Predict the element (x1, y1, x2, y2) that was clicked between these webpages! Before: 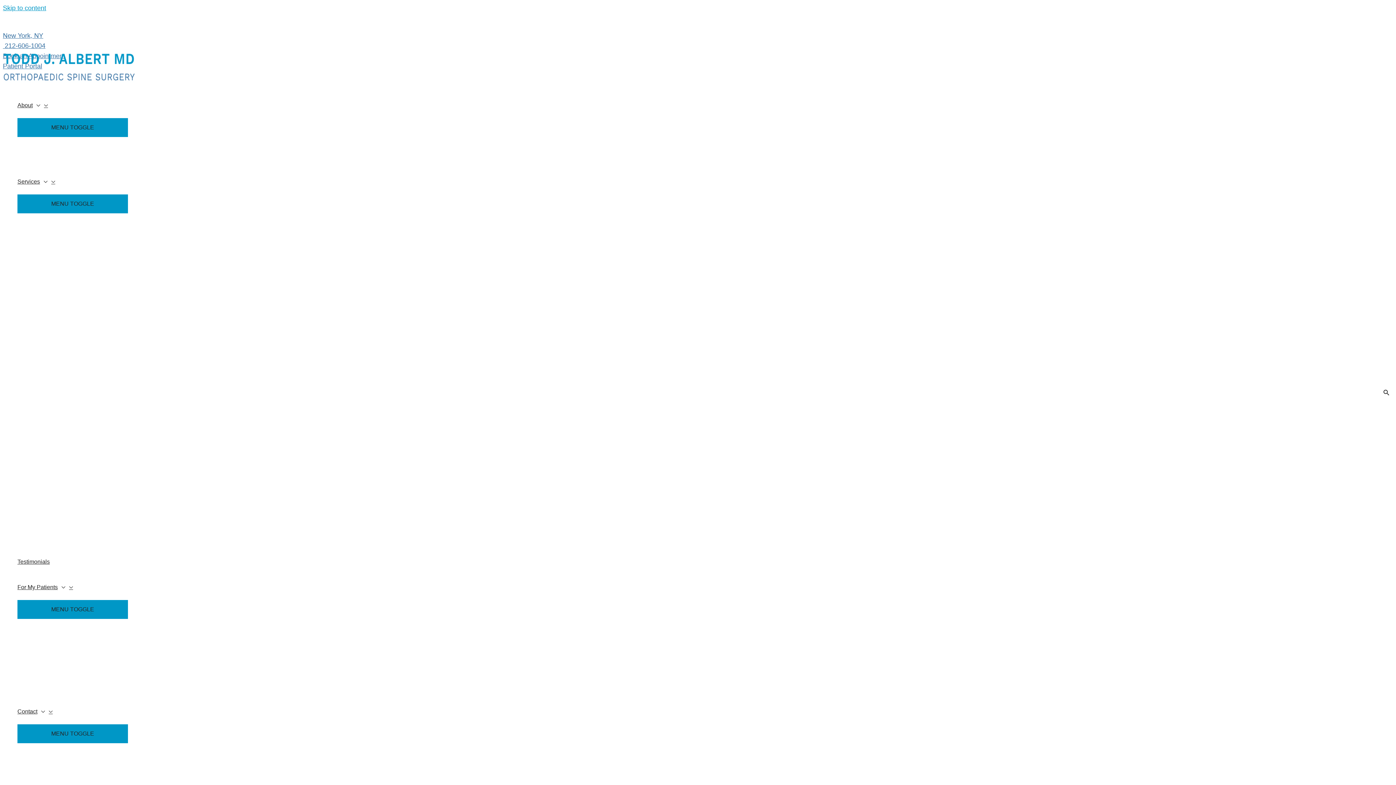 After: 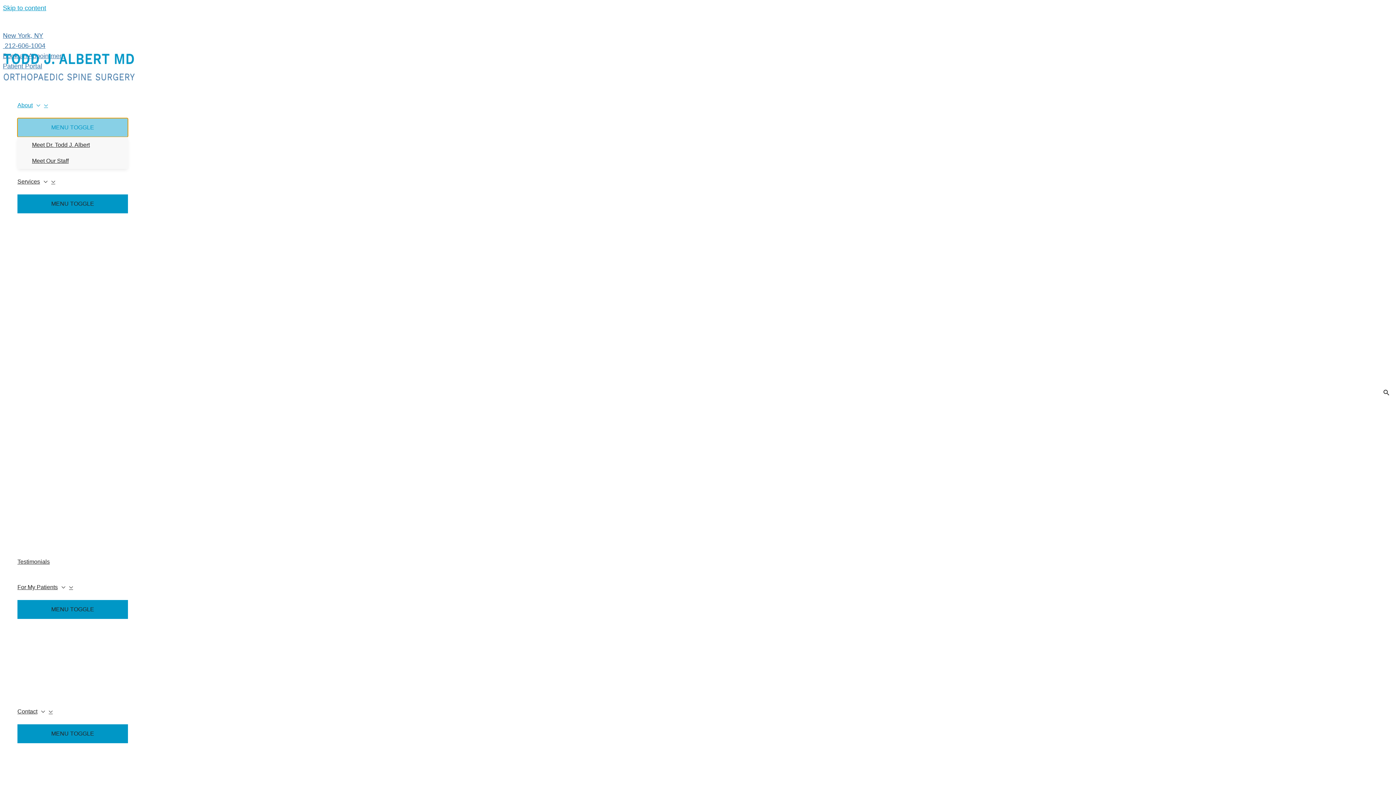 Action: bbox: (17, 118, 128, 137) label: MENU TOGGLE